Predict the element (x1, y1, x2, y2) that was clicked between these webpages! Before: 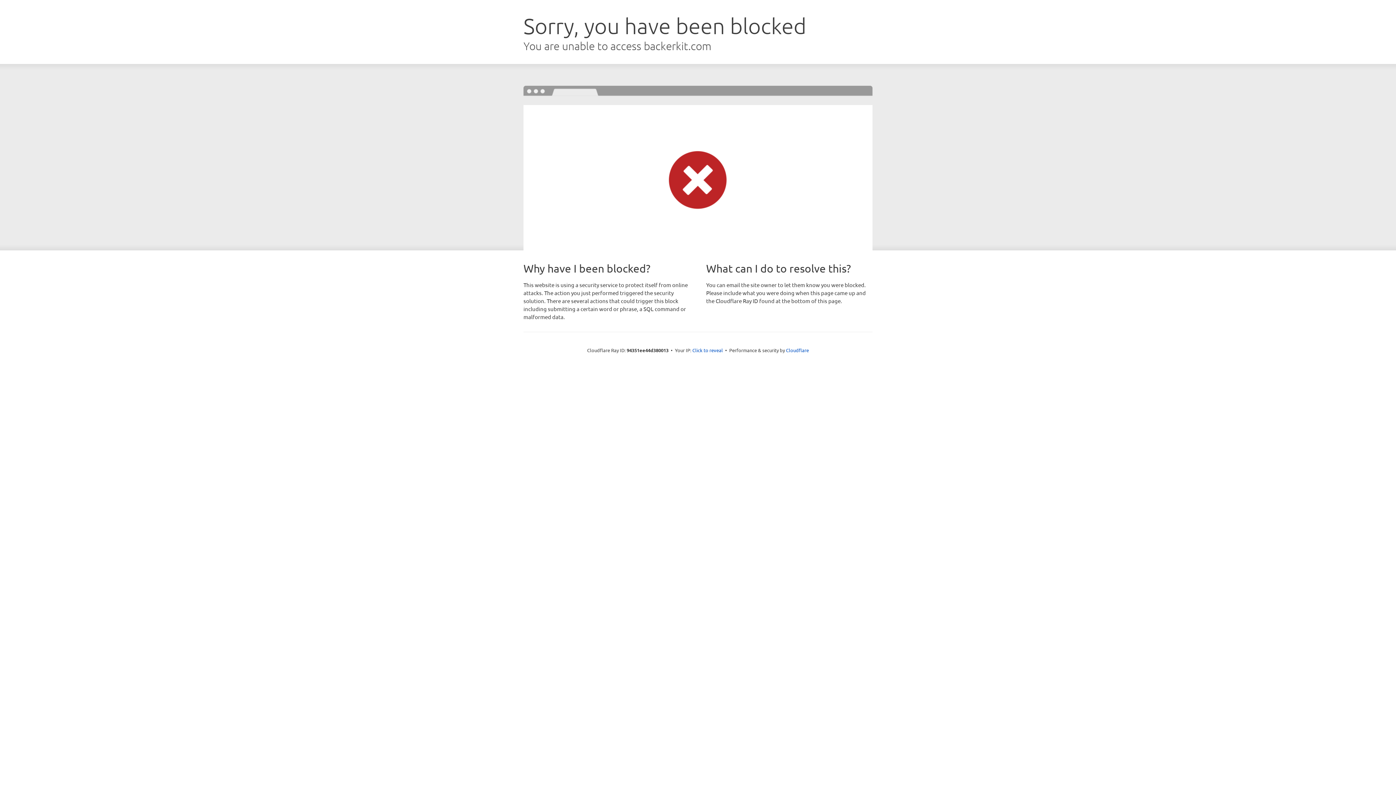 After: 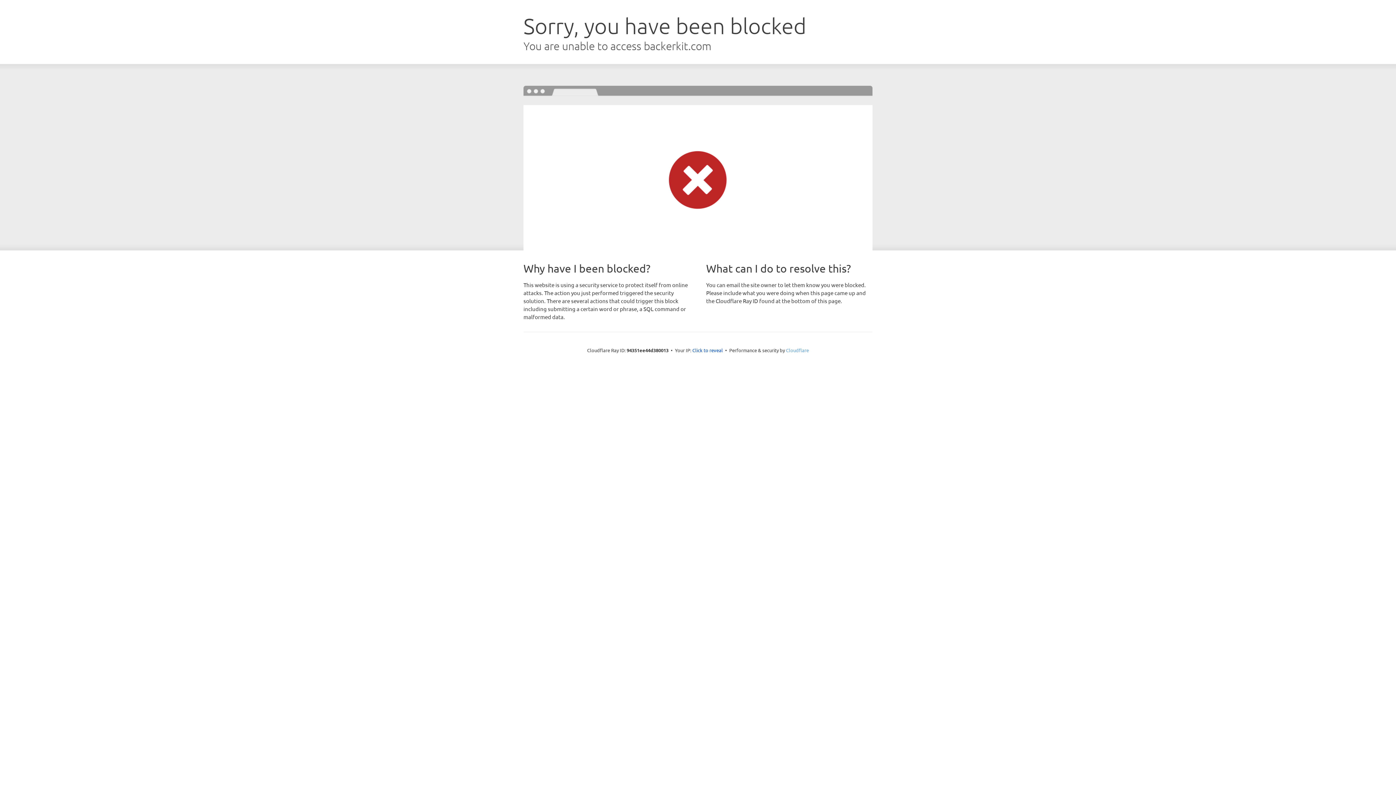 Action: bbox: (786, 347, 809, 353) label: Cloudflare